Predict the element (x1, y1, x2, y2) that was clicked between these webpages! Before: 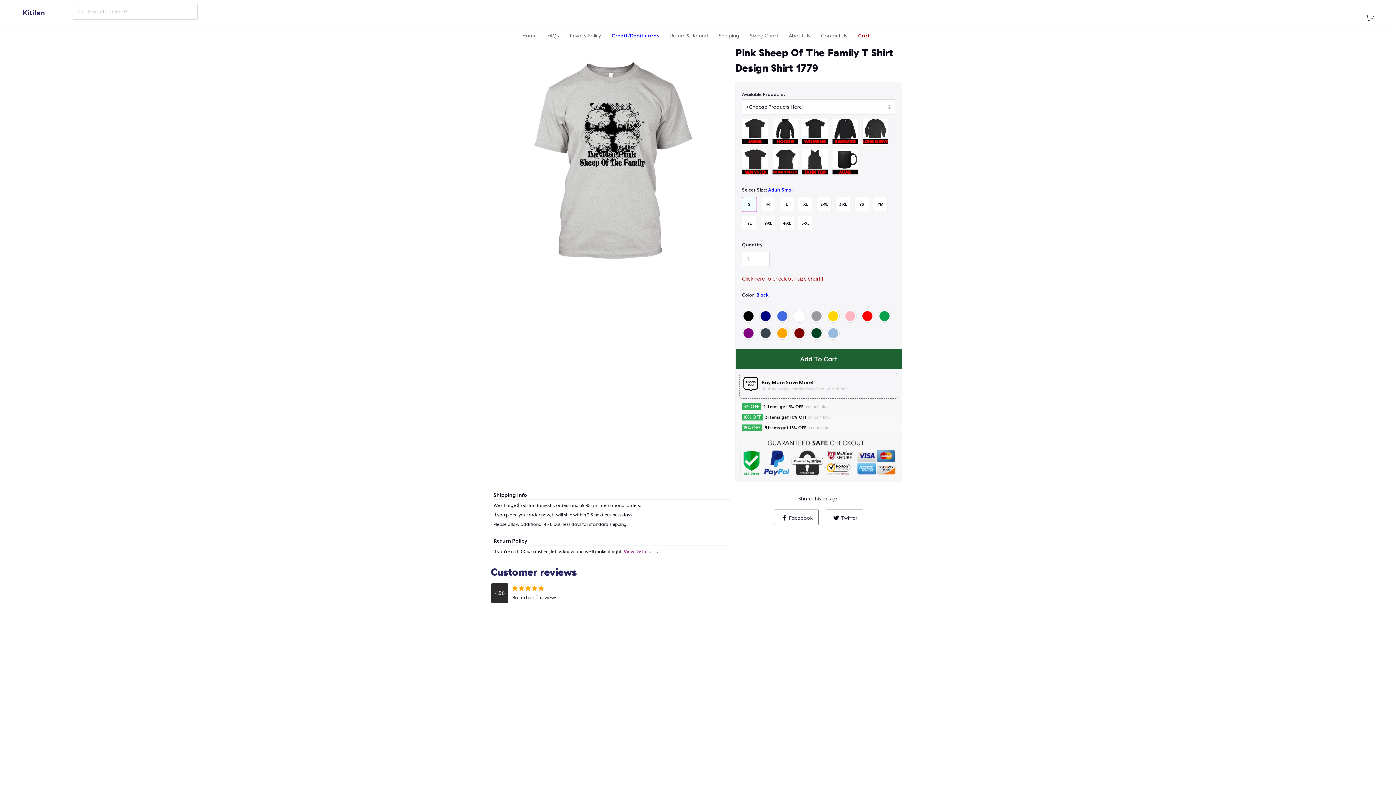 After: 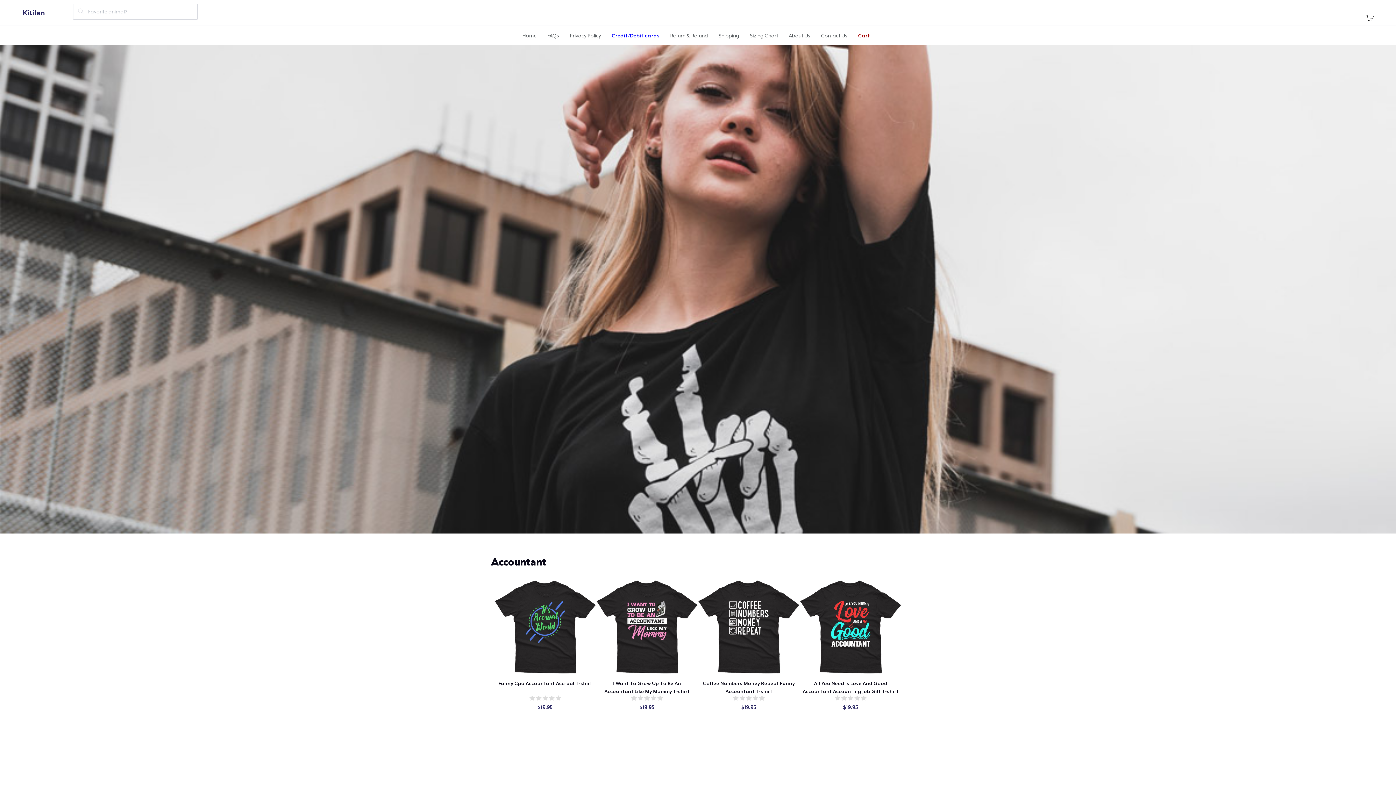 Action: label: Home bbox: (522, 32, 536, 38)